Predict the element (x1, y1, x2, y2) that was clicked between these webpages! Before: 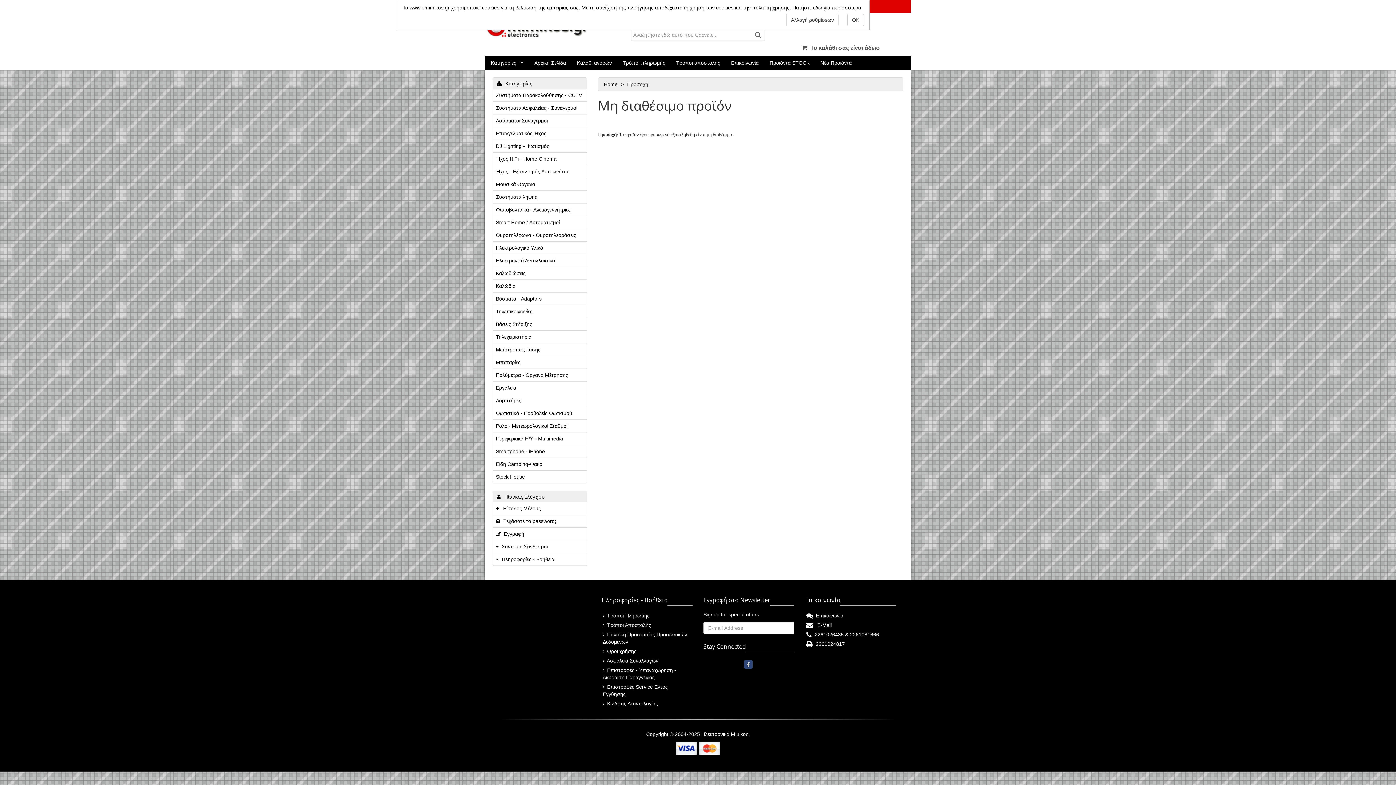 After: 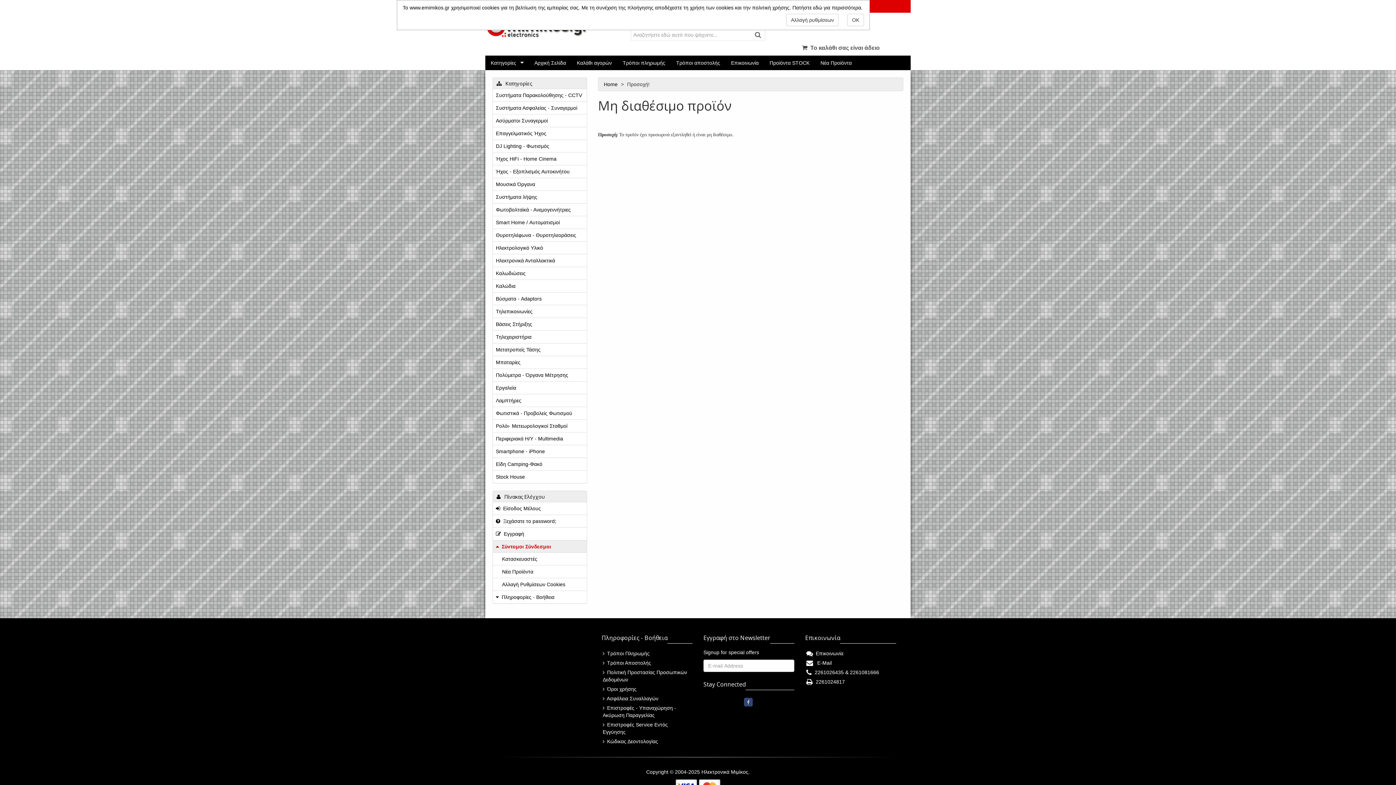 Action: label: Σύντομοι Σύνδεσμοι bbox: (493, 540, 586, 553)